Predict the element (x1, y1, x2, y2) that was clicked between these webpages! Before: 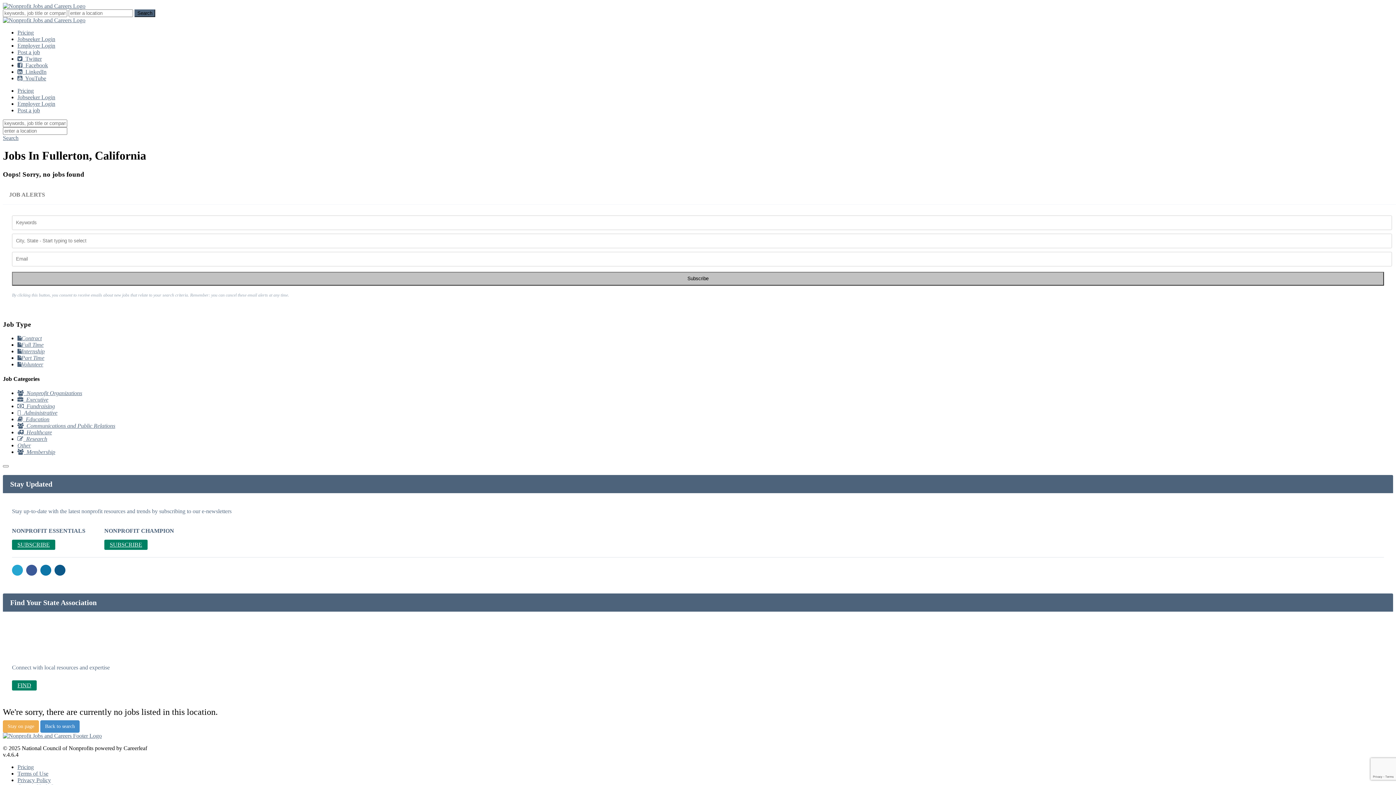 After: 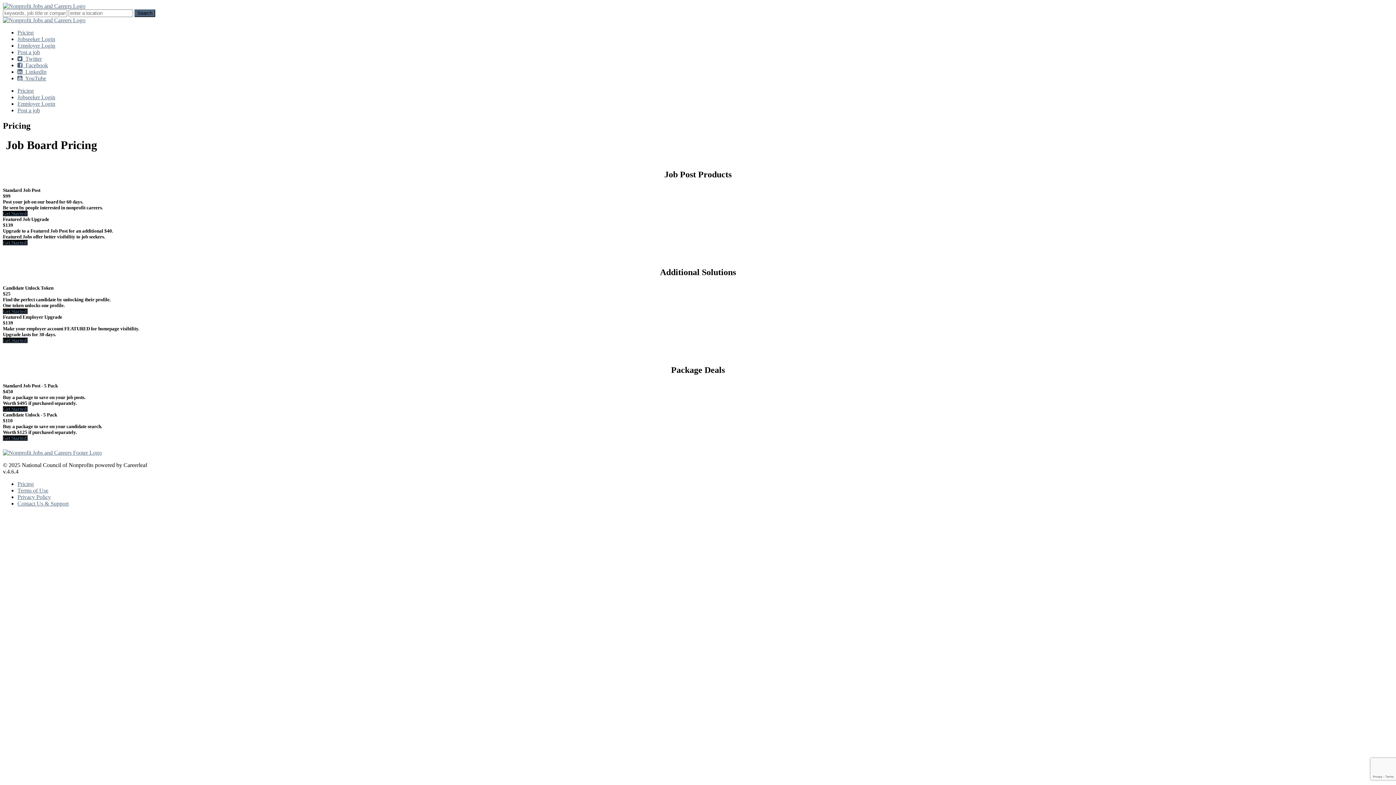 Action: bbox: (17, 29, 33, 35) label: Pricing